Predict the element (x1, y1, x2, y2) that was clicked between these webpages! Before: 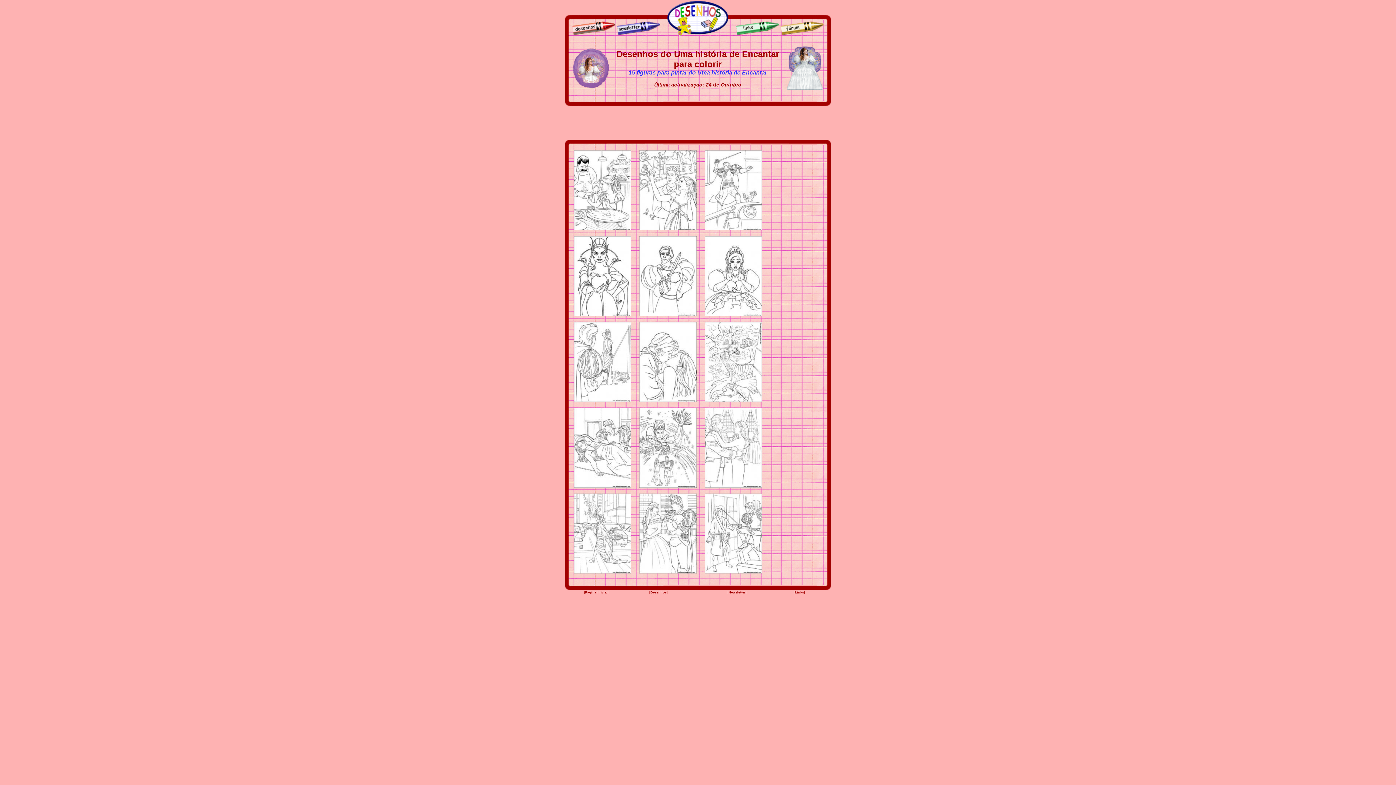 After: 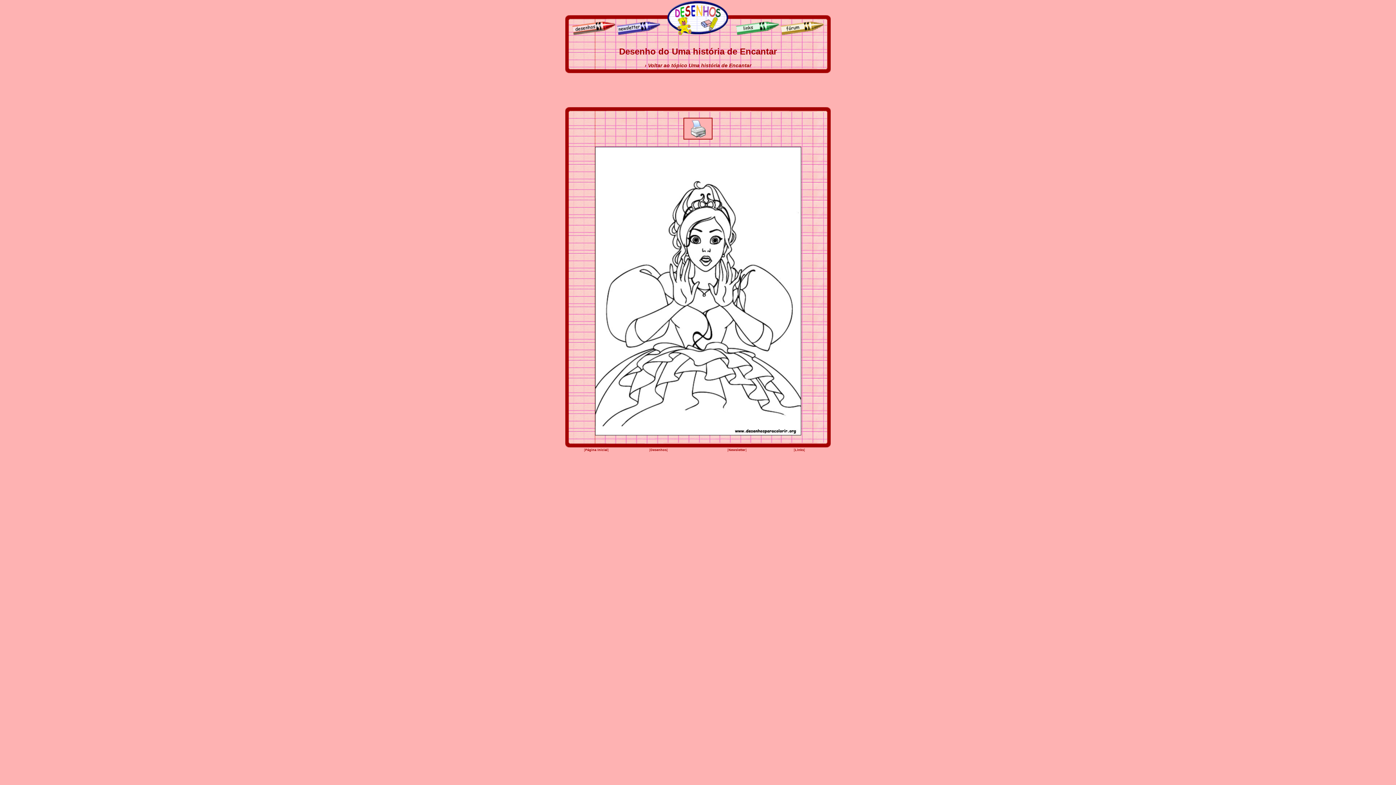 Action: bbox: (705, 311, 762, 317)